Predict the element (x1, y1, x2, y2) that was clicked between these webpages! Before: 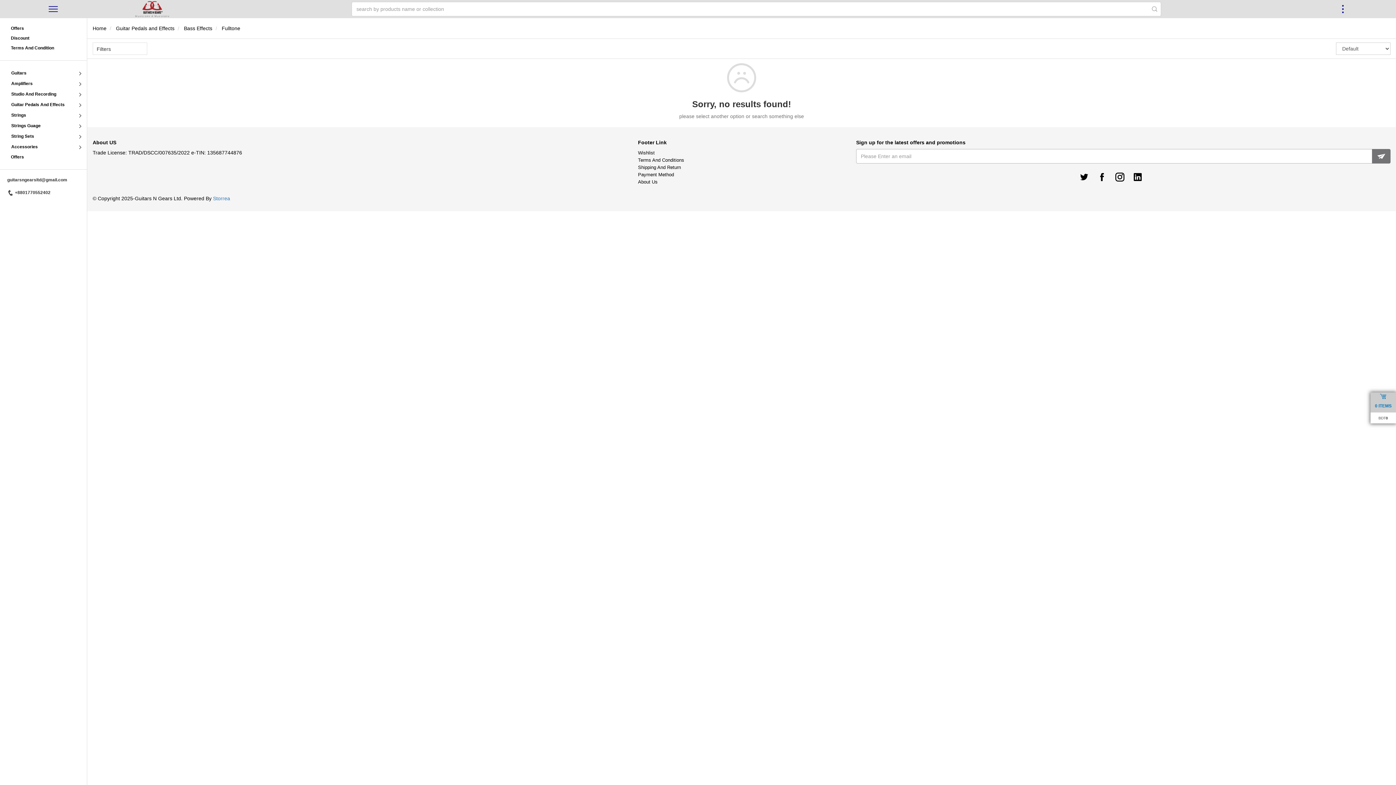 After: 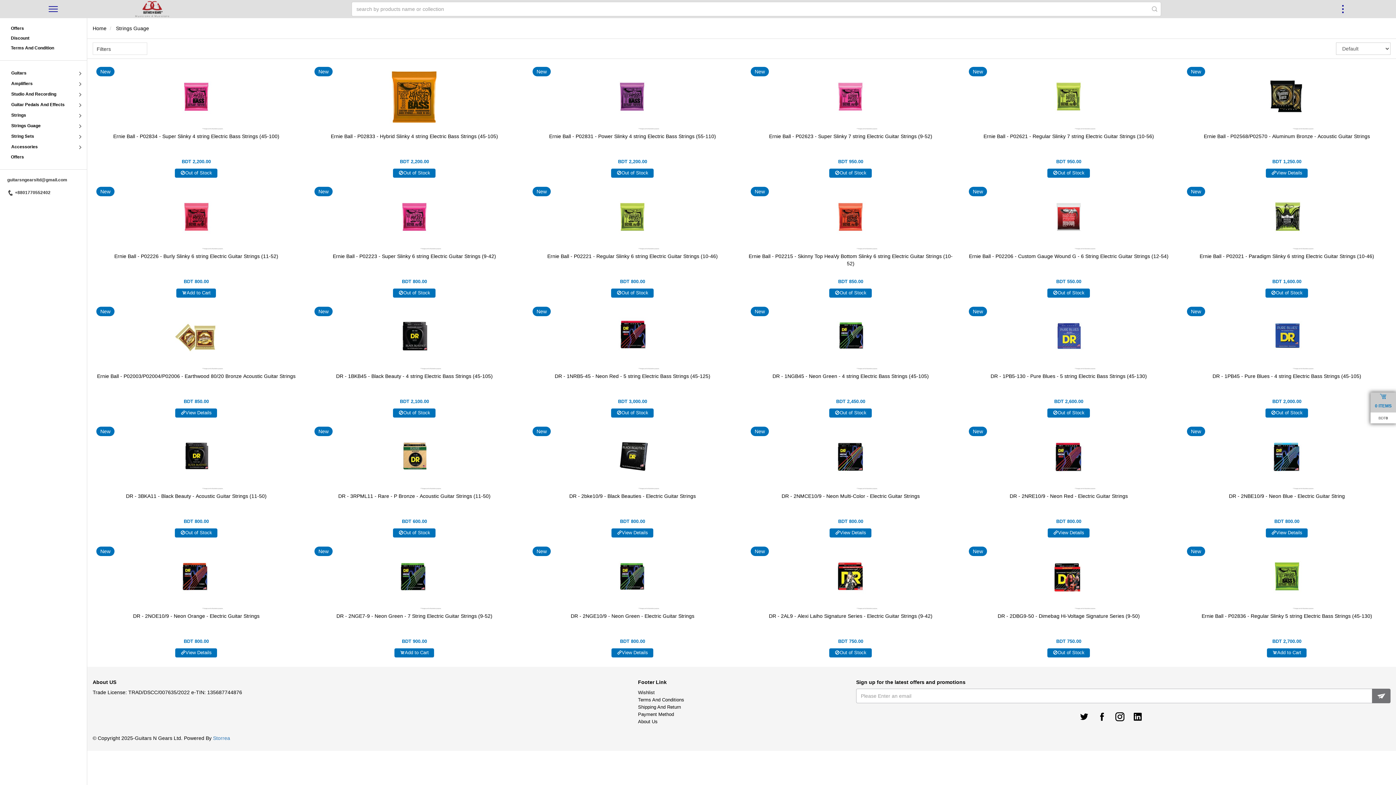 Action: label: Strings Guage bbox: (7, 121, 86, 130)